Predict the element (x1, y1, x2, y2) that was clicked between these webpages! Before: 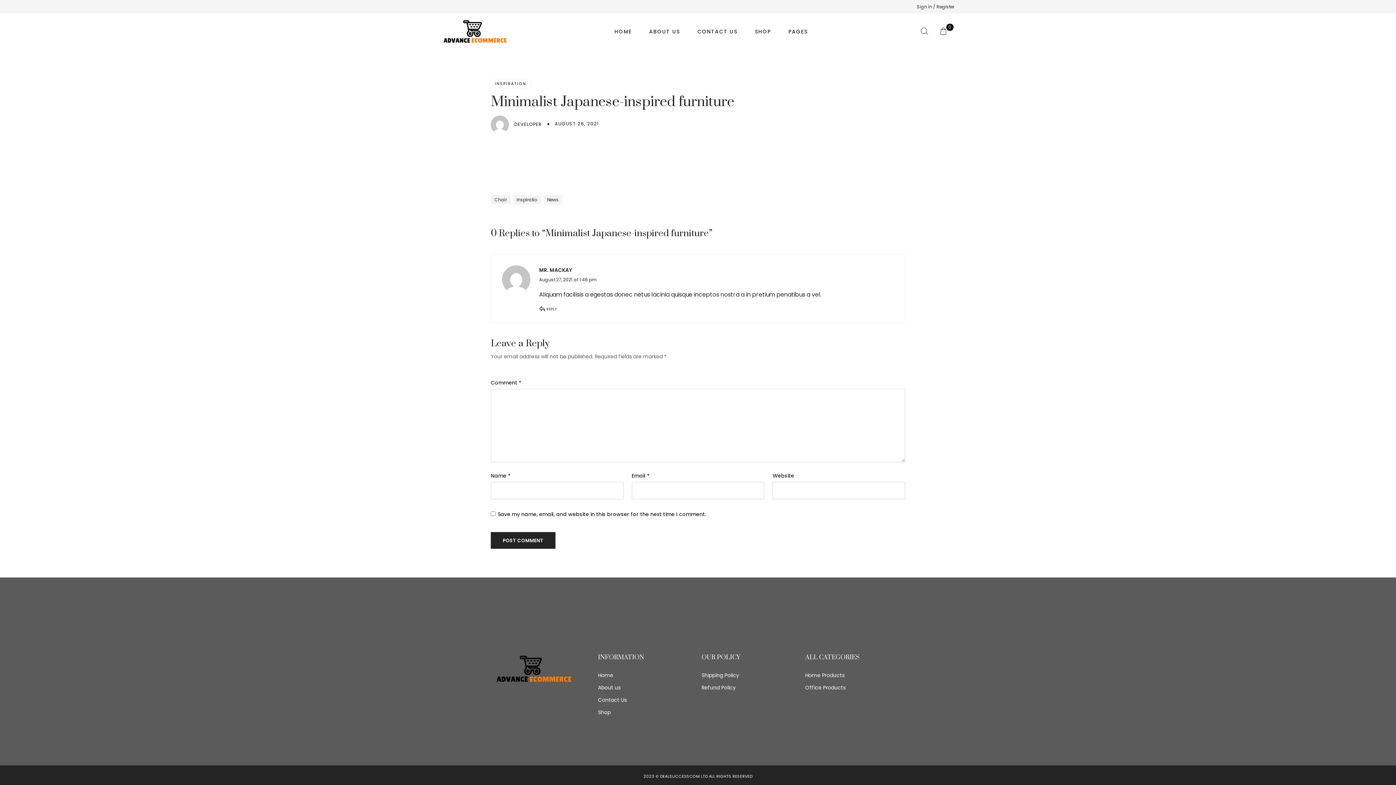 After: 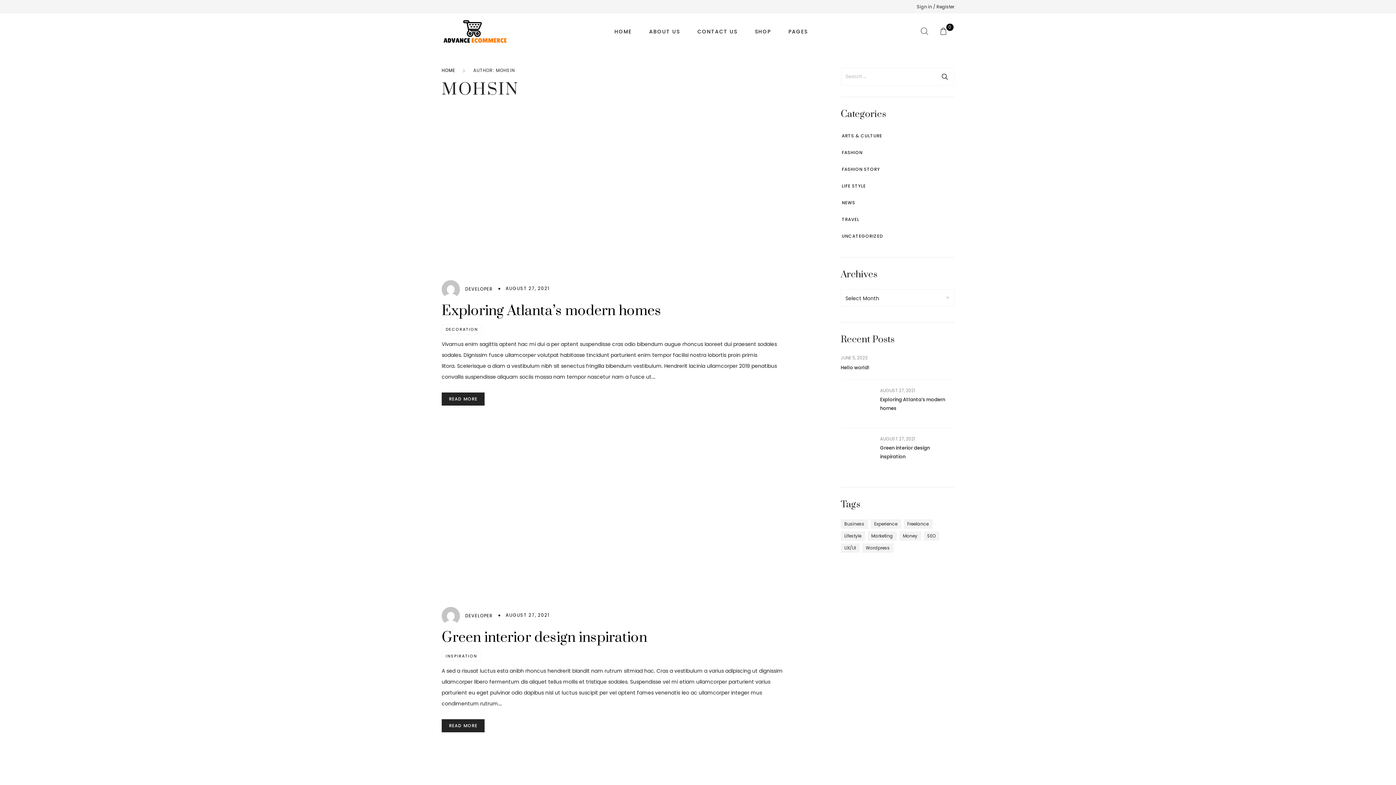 Action: bbox: (490, 115, 542, 133) label:  DEVELOPER